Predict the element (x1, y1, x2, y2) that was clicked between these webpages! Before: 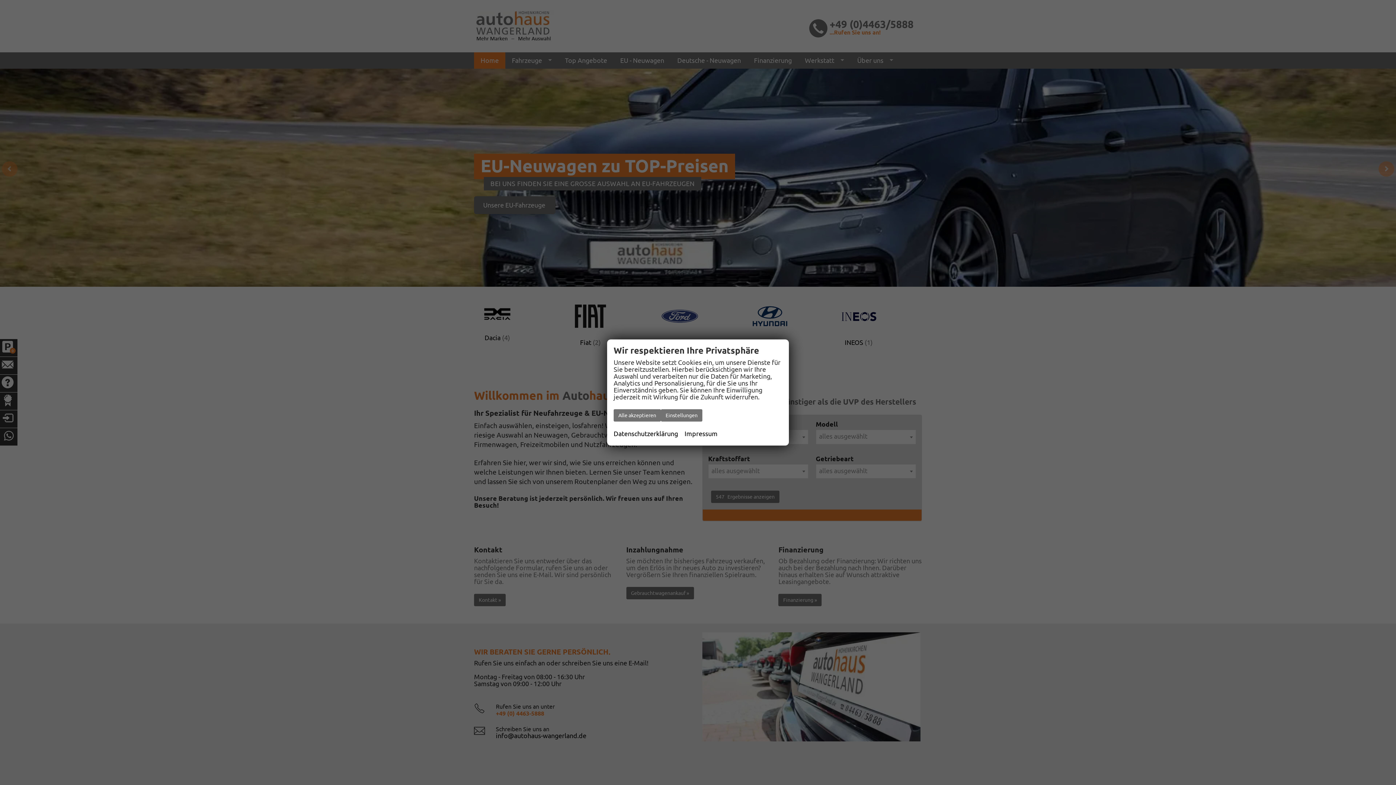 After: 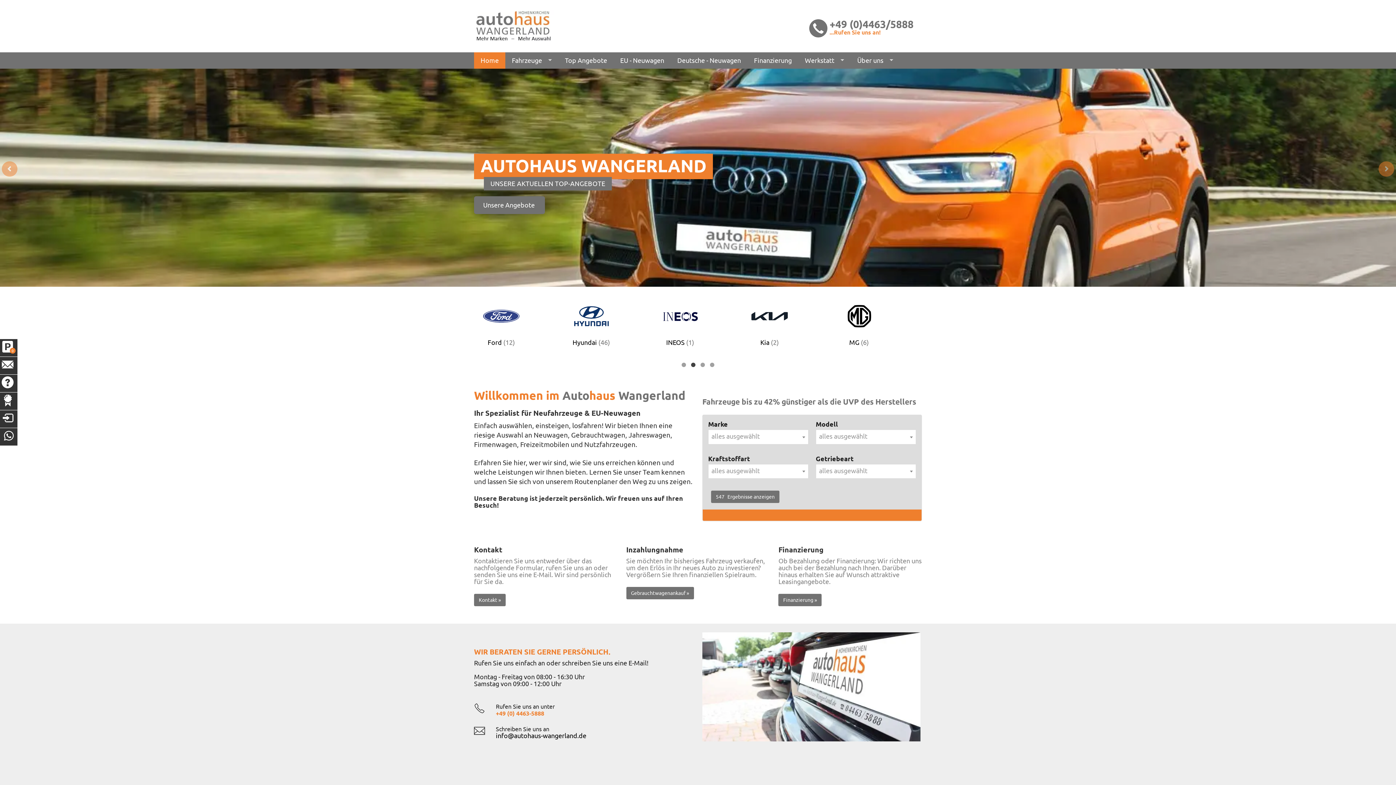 Action: bbox: (613, 409, 661, 421) label: Alle akzeptieren